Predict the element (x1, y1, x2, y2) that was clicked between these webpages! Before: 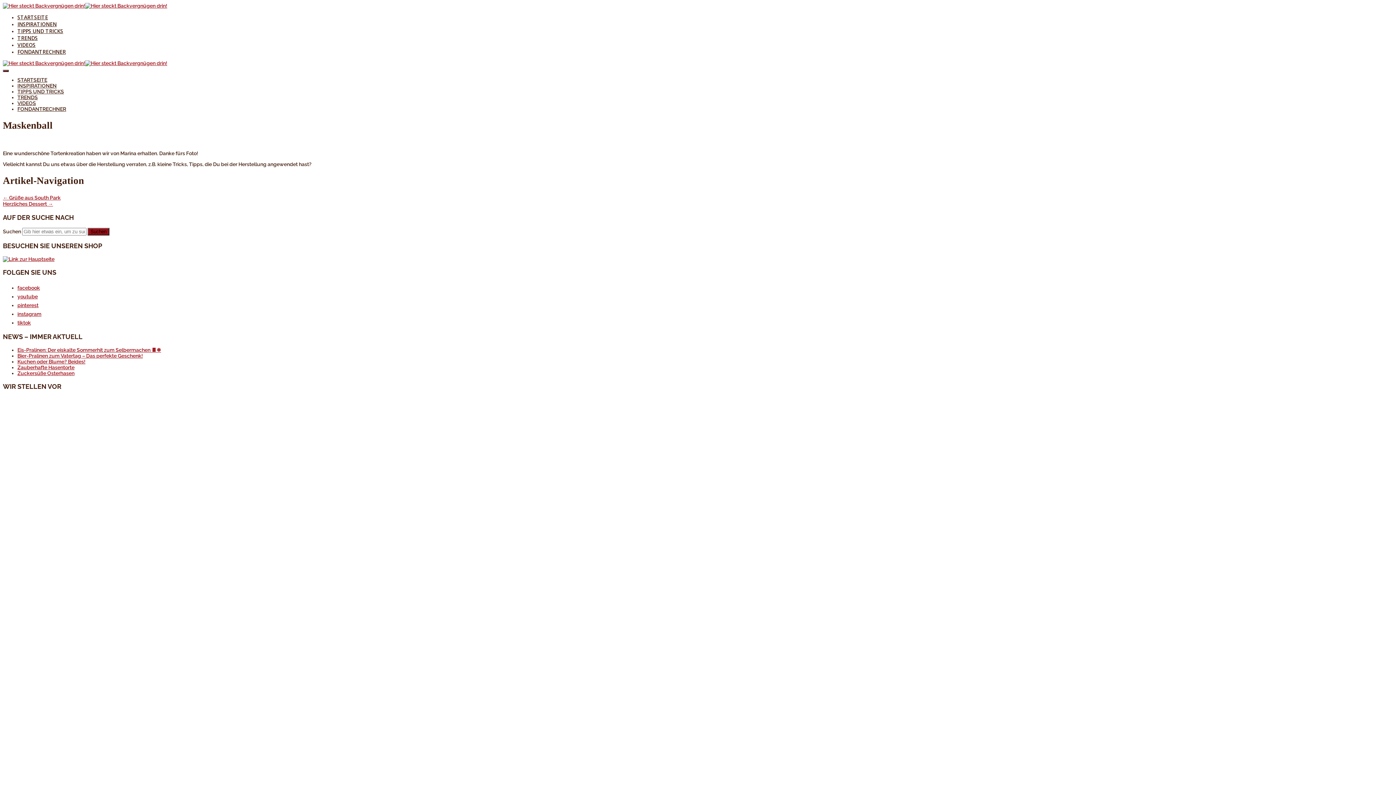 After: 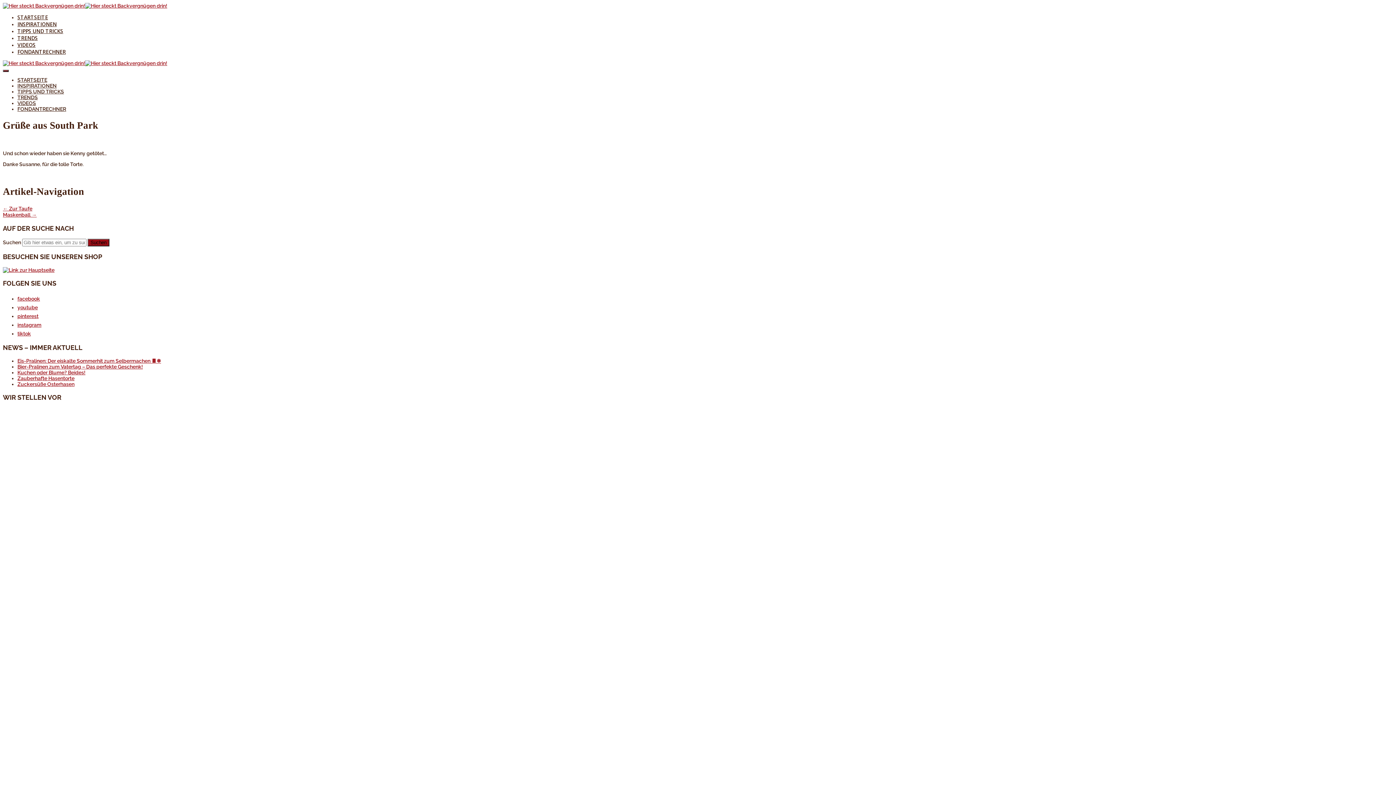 Action: label: ← Grüße aus South Park bbox: (2, 194, 60, 200)